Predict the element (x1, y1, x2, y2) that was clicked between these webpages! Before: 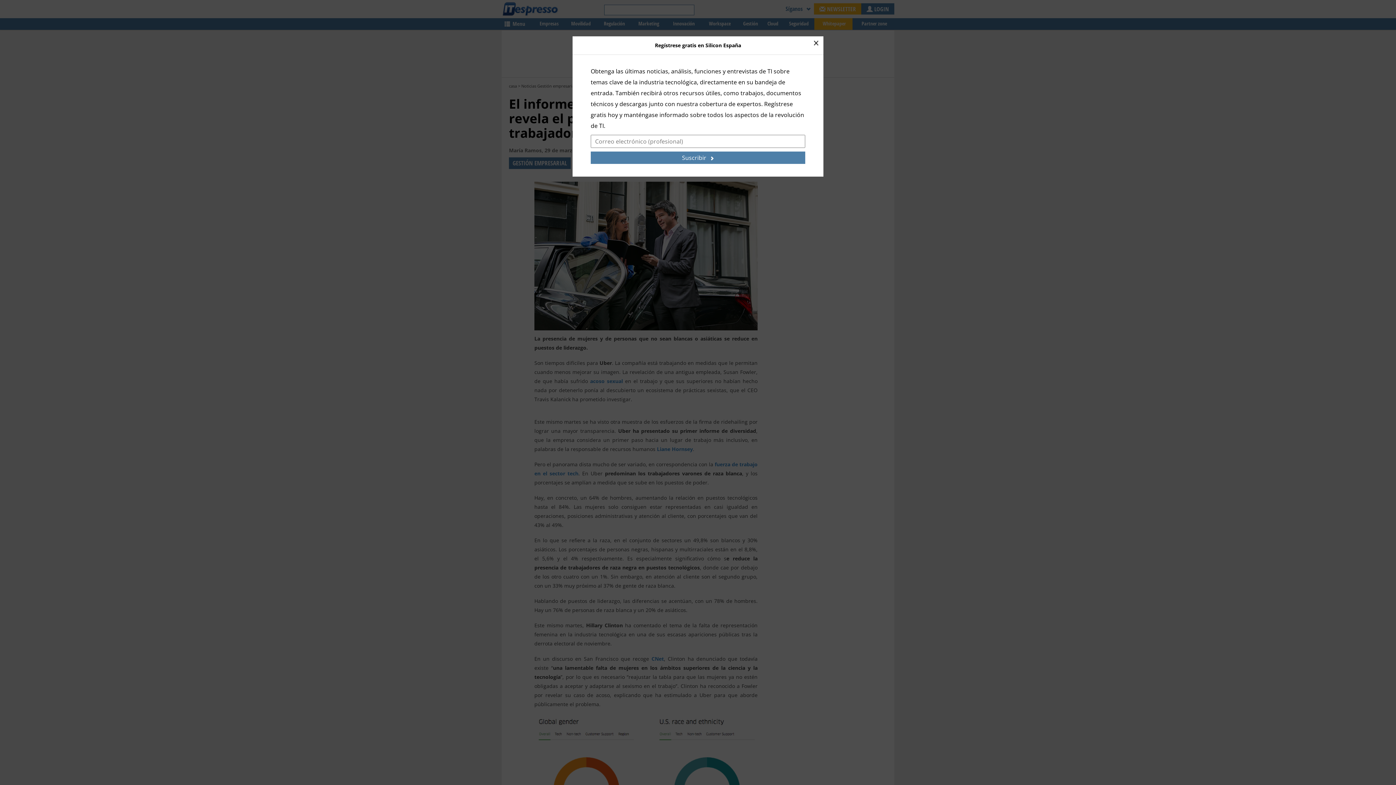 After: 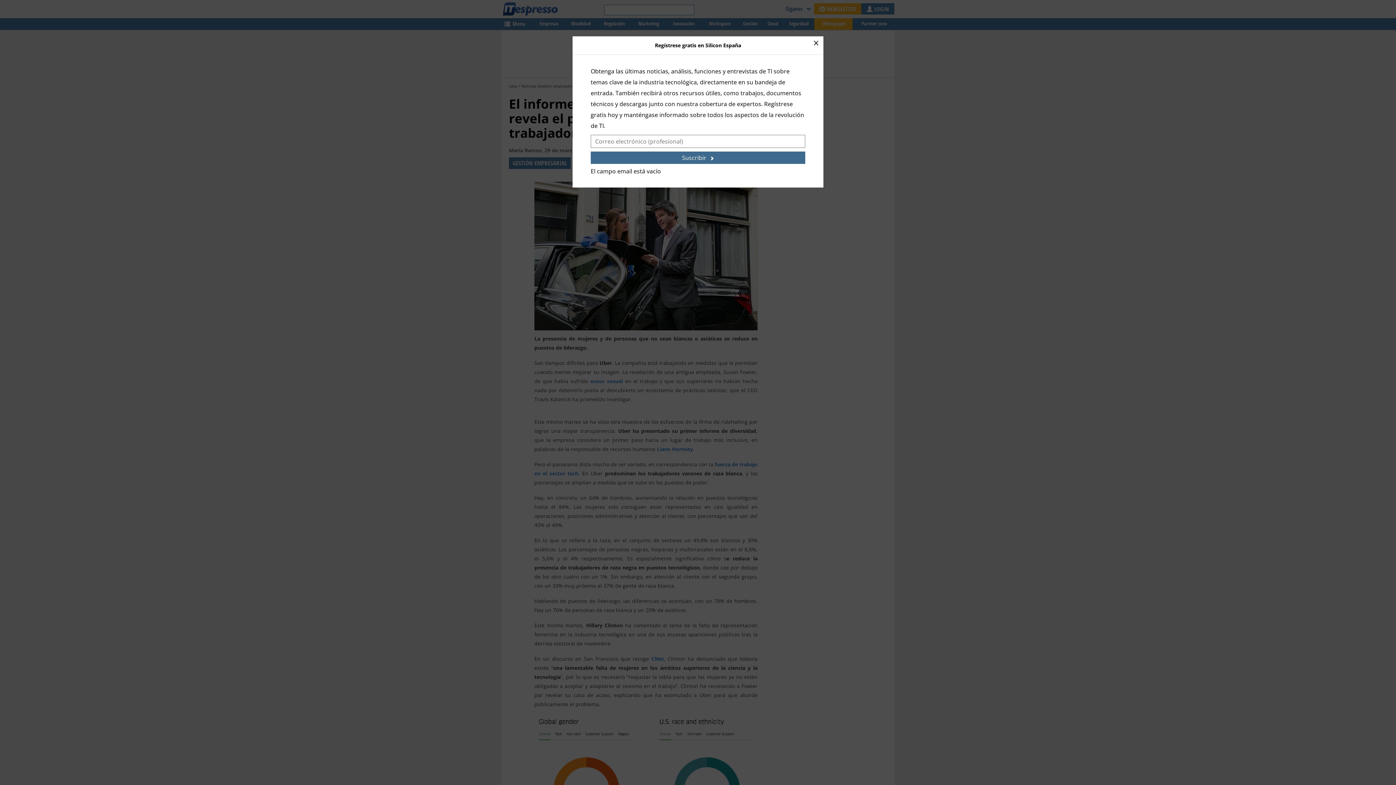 Action: bbox: (590, 151, 805, 164) label: Suscribir